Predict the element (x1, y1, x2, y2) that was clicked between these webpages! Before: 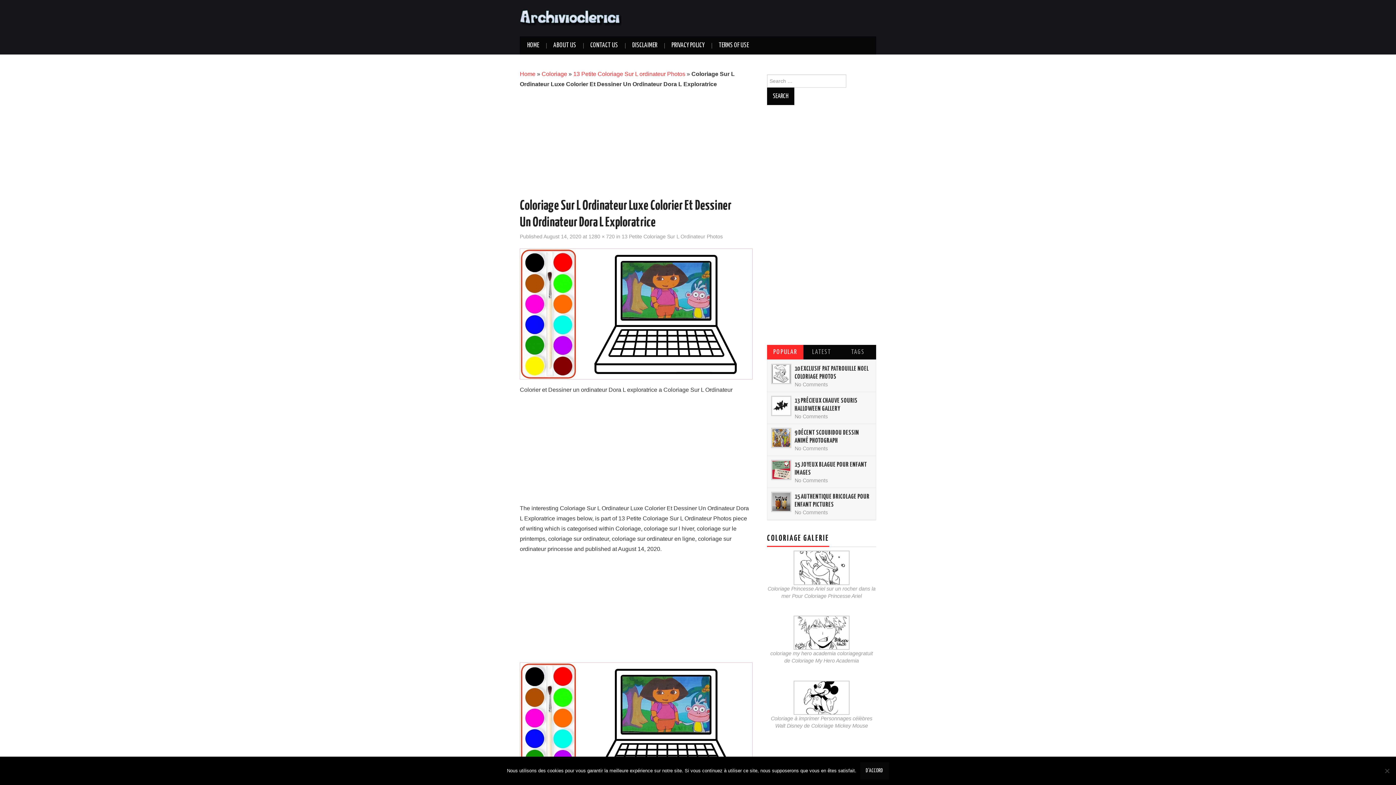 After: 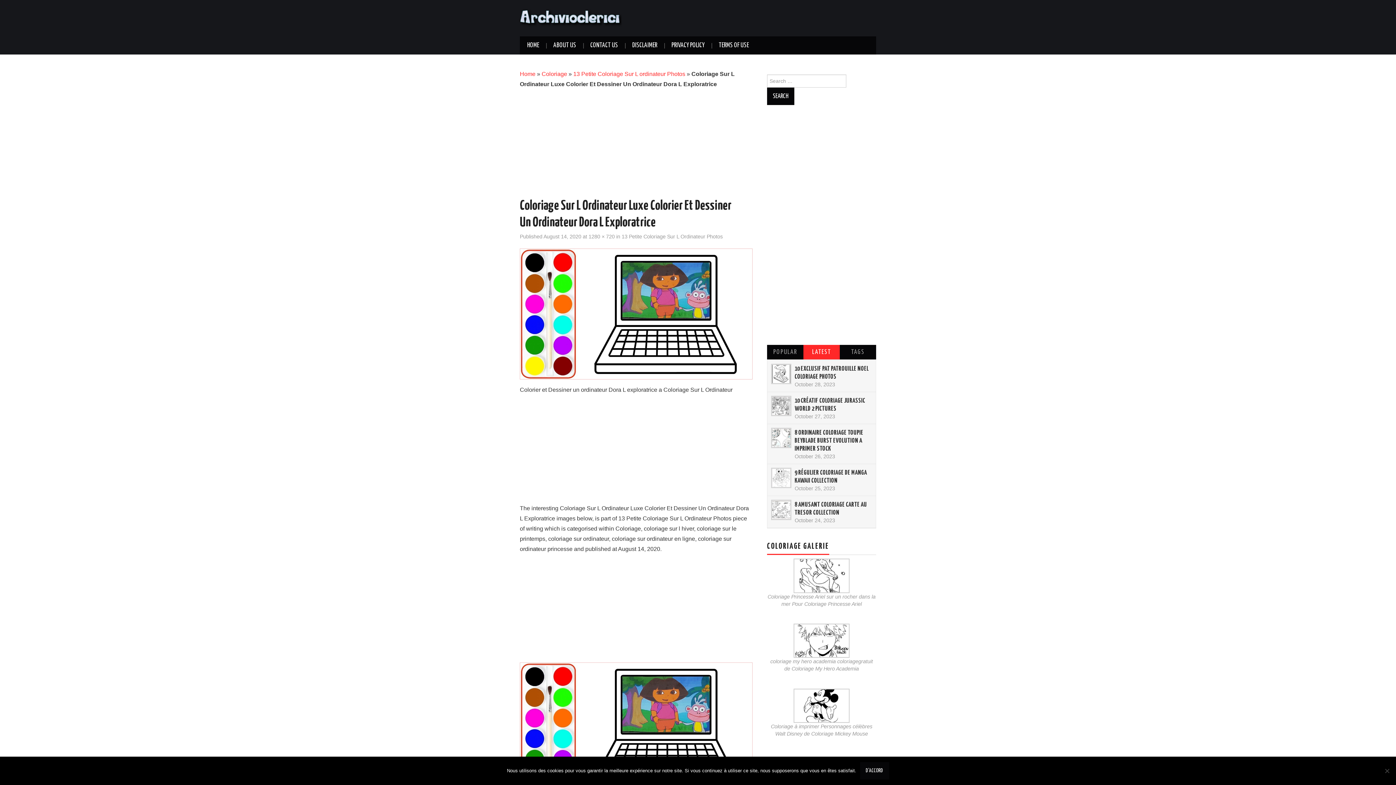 Action: label: LATEST bbox: (803, 345, 839, 359)